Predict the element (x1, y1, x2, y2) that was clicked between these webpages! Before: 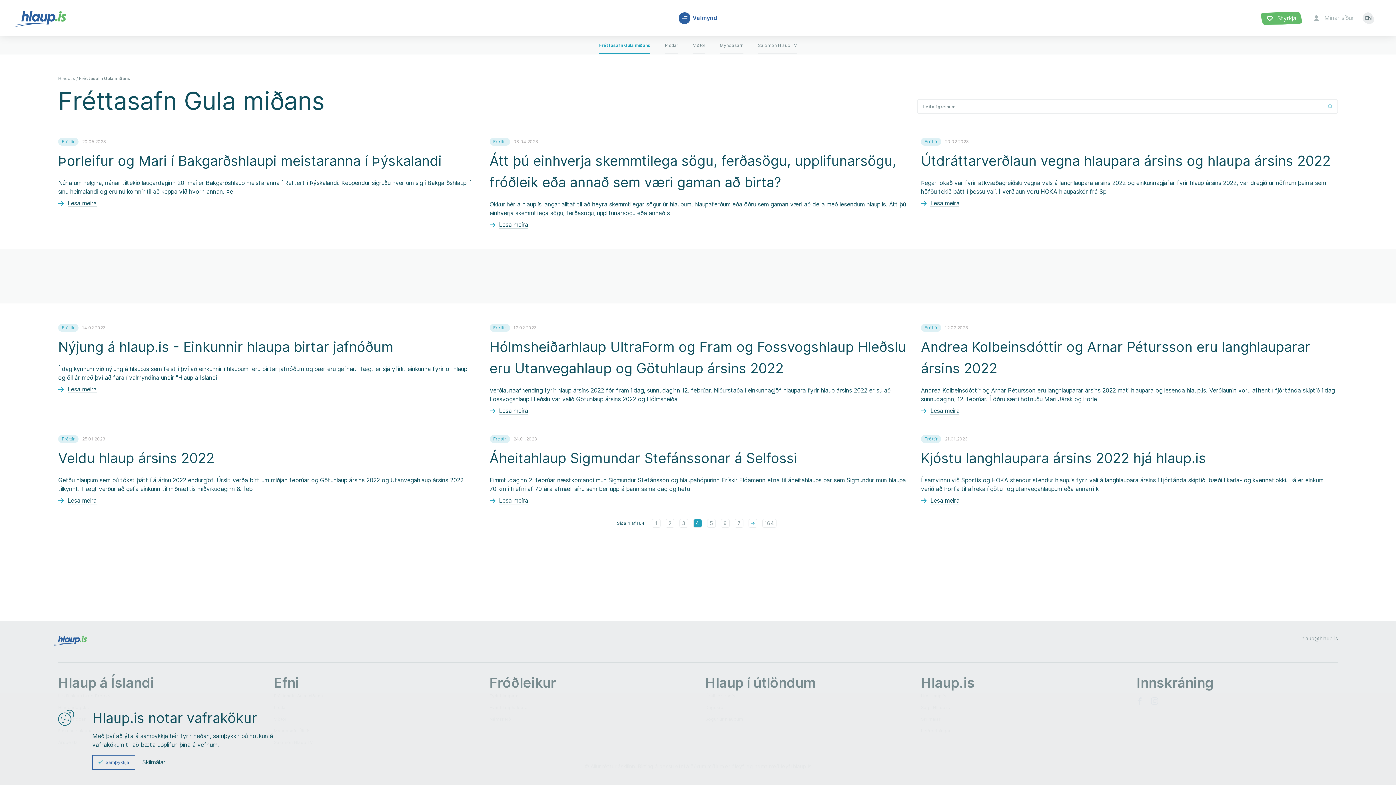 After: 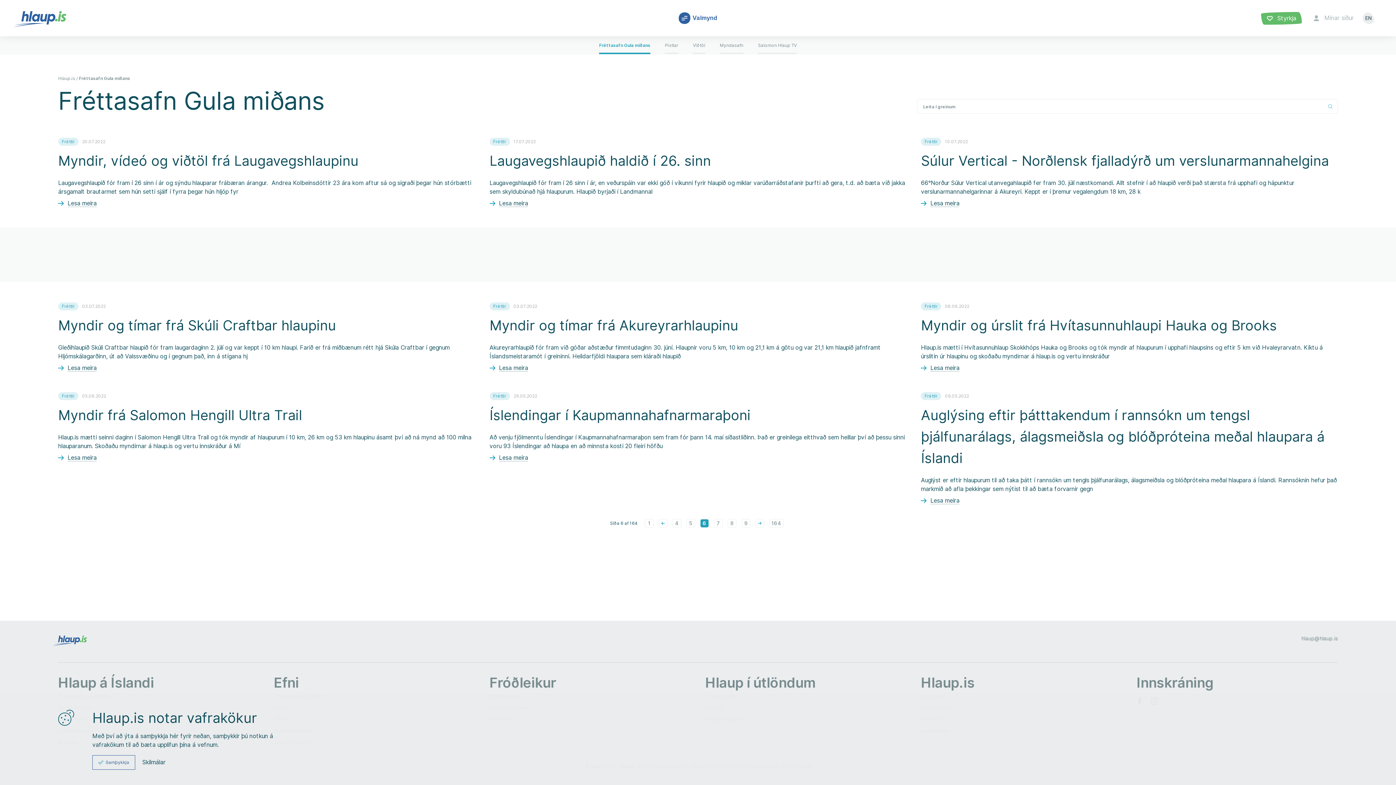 Action: bbox: (721, 519, 729, 527) label: 6